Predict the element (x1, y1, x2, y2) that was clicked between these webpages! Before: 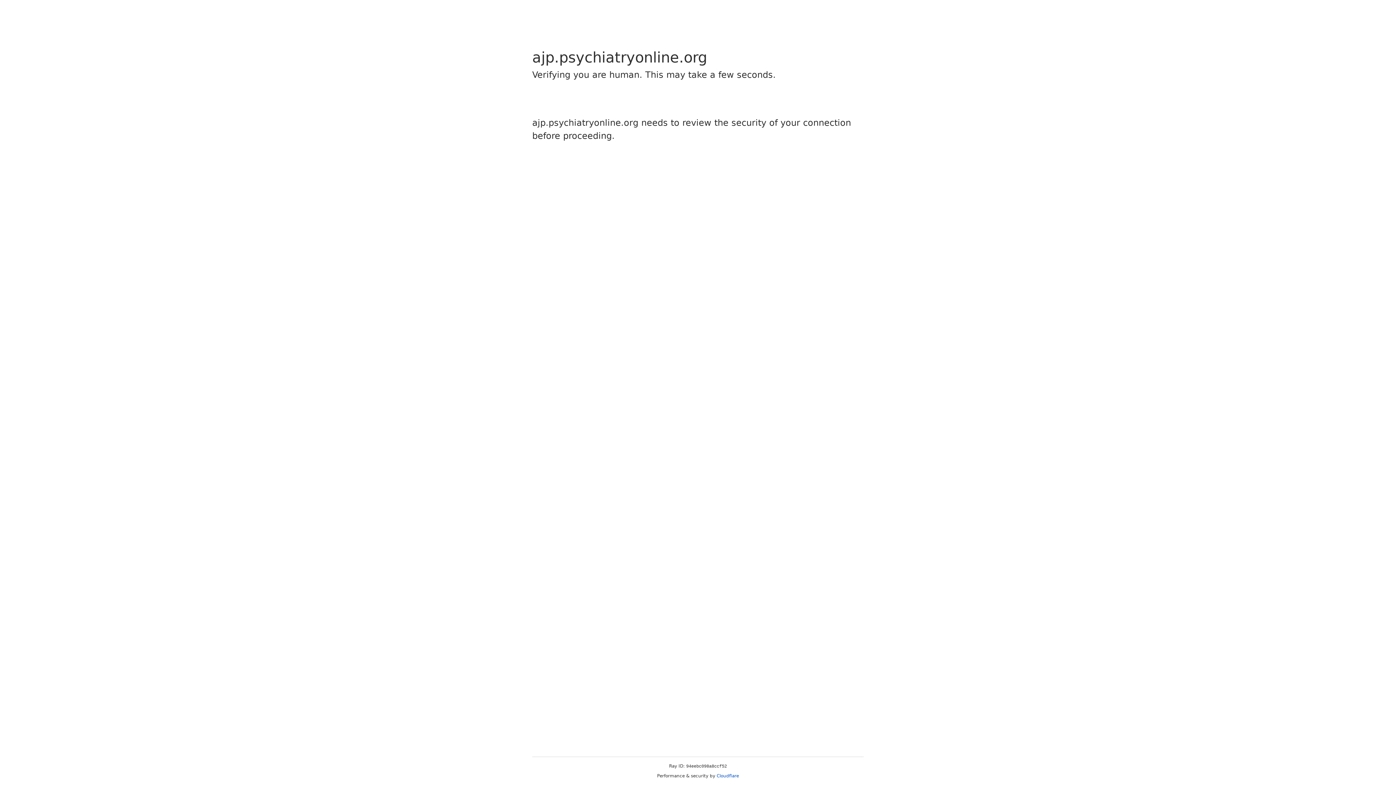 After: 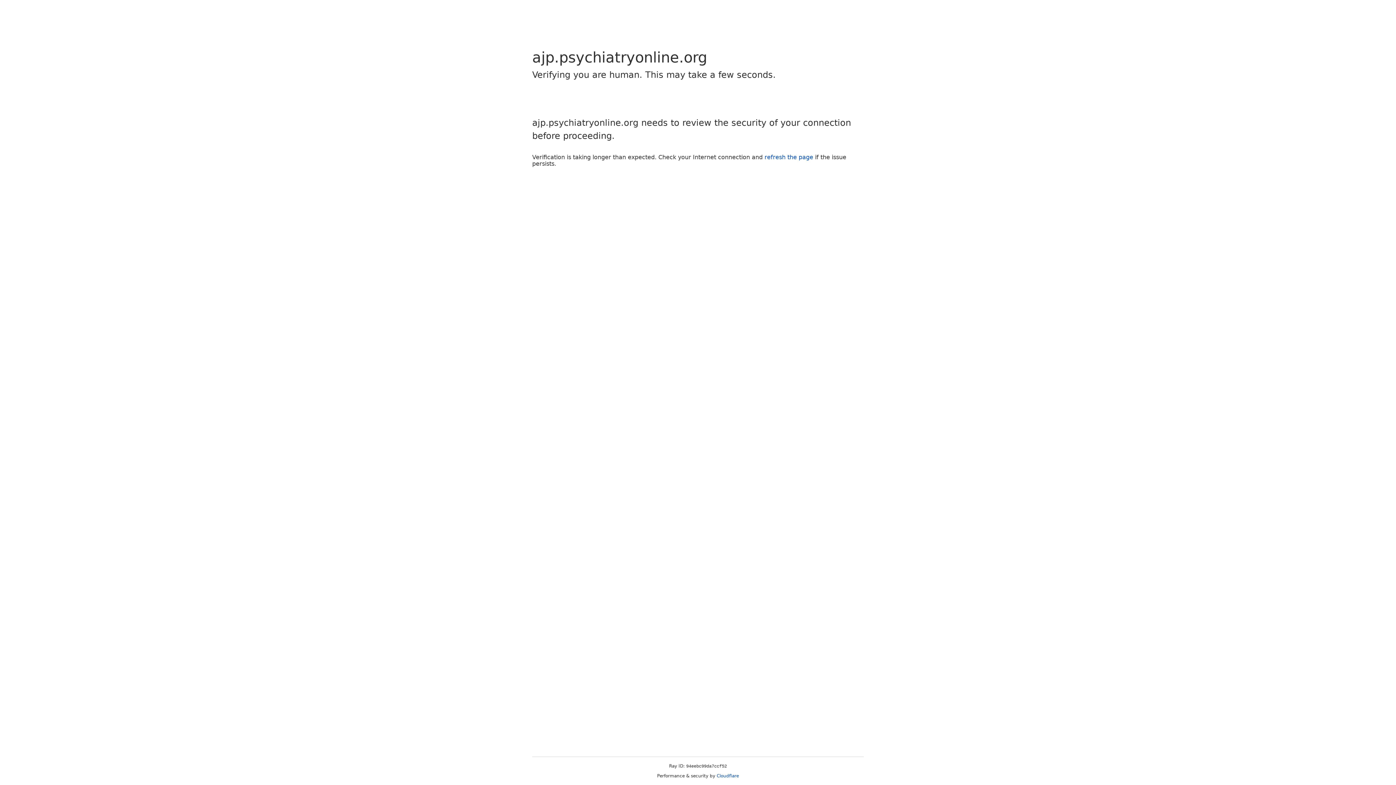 Action: label: Cloudflare bbox: (716, 773, 739, 778)